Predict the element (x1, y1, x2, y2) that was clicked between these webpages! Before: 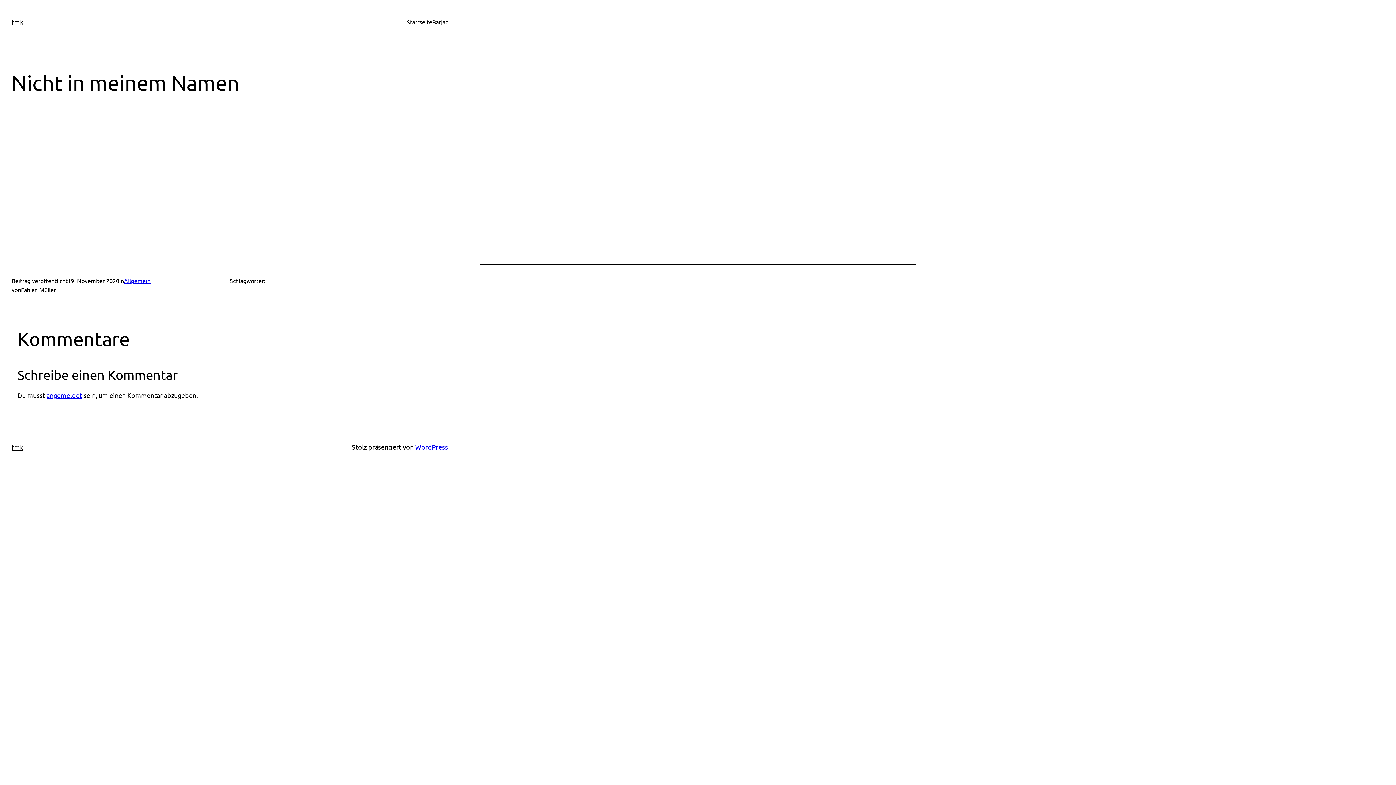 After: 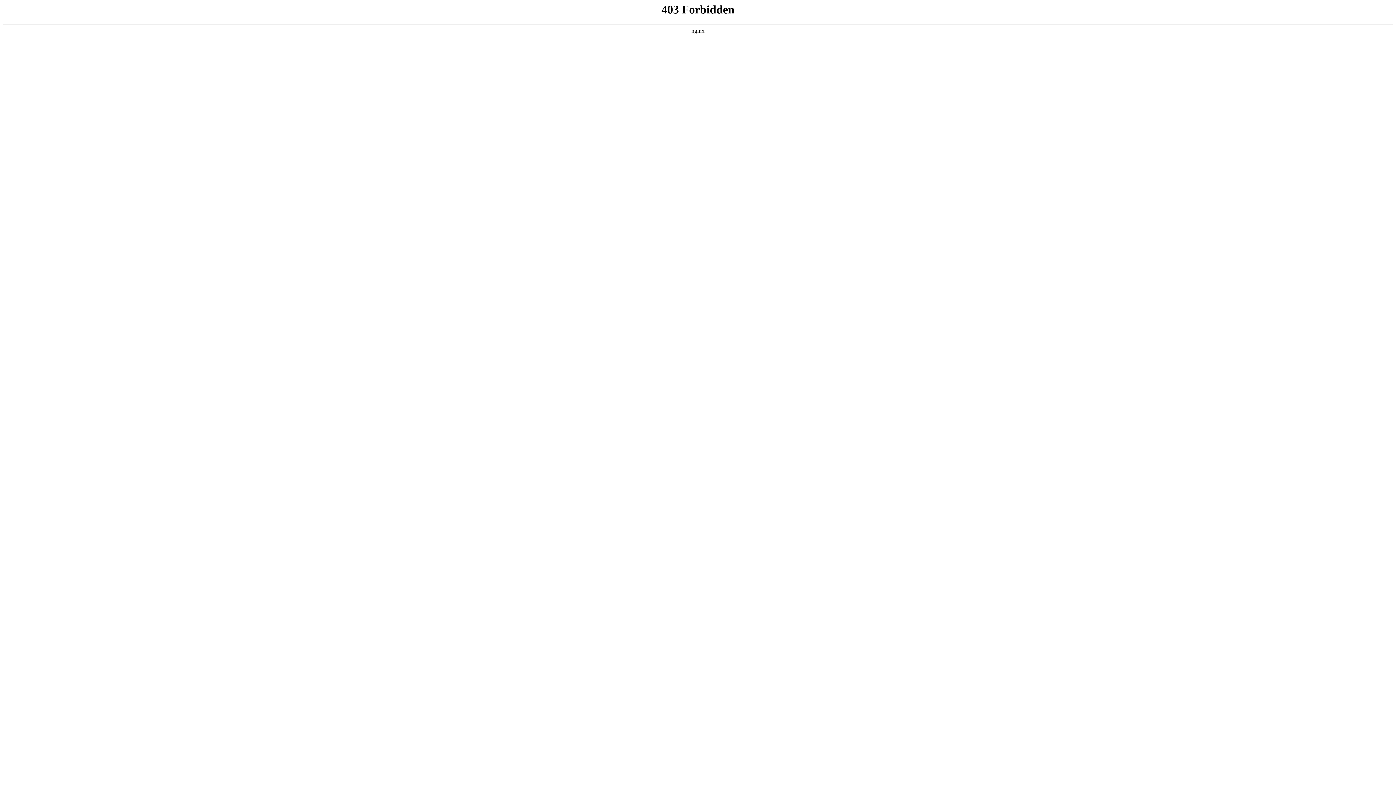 Action: bbox: (415, 443, 448, 451) label: WordPress